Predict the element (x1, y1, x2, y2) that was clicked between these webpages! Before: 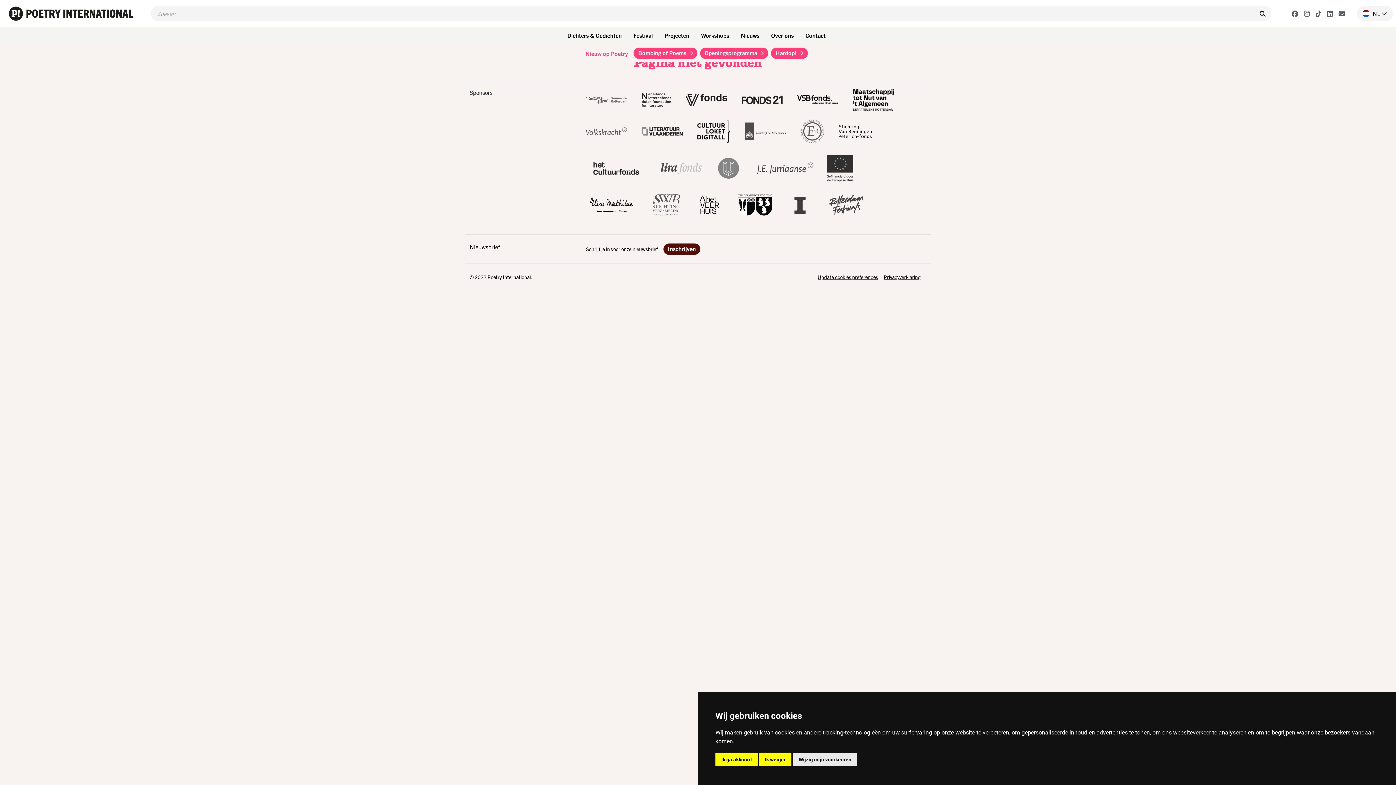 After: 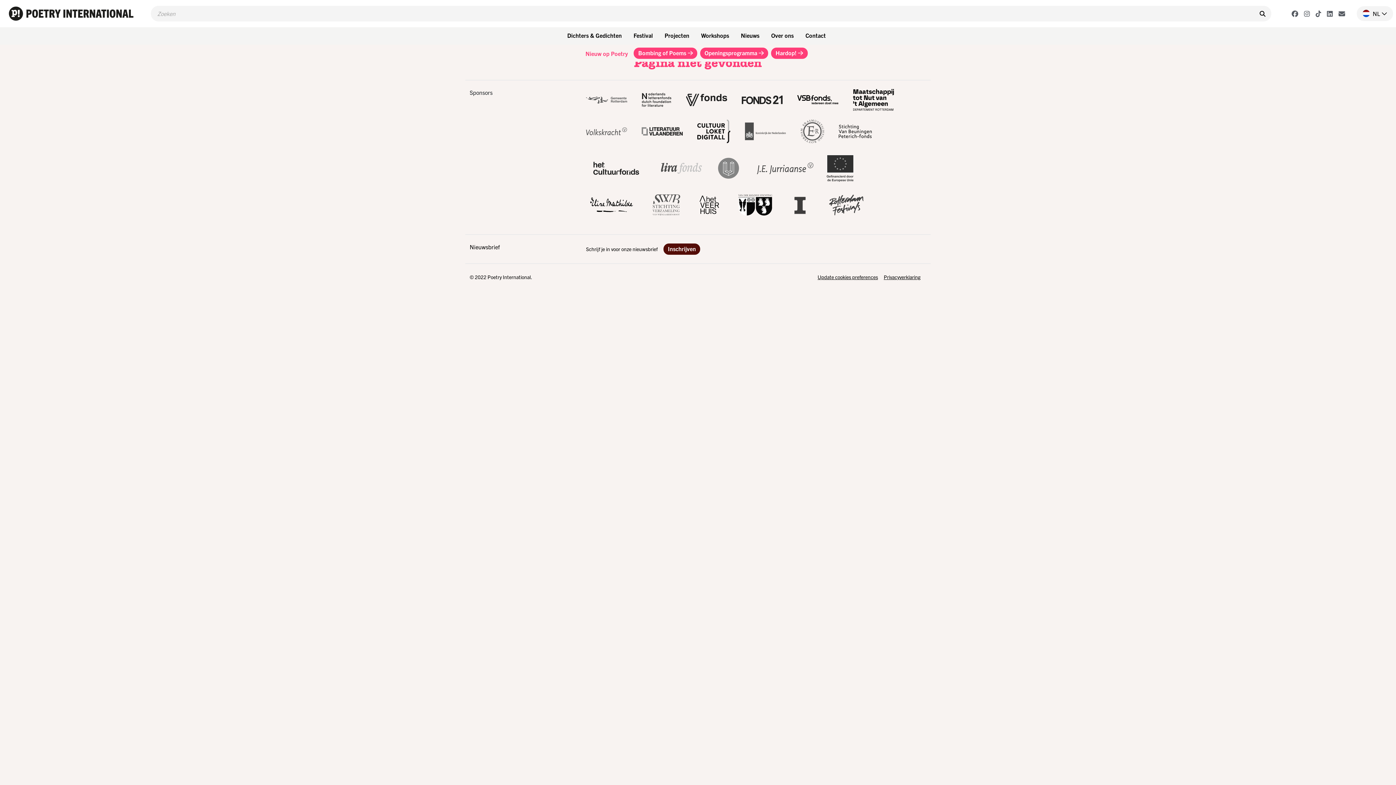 Action: bbox: (715, 753, 757, 766) label: Ik ga akkoord